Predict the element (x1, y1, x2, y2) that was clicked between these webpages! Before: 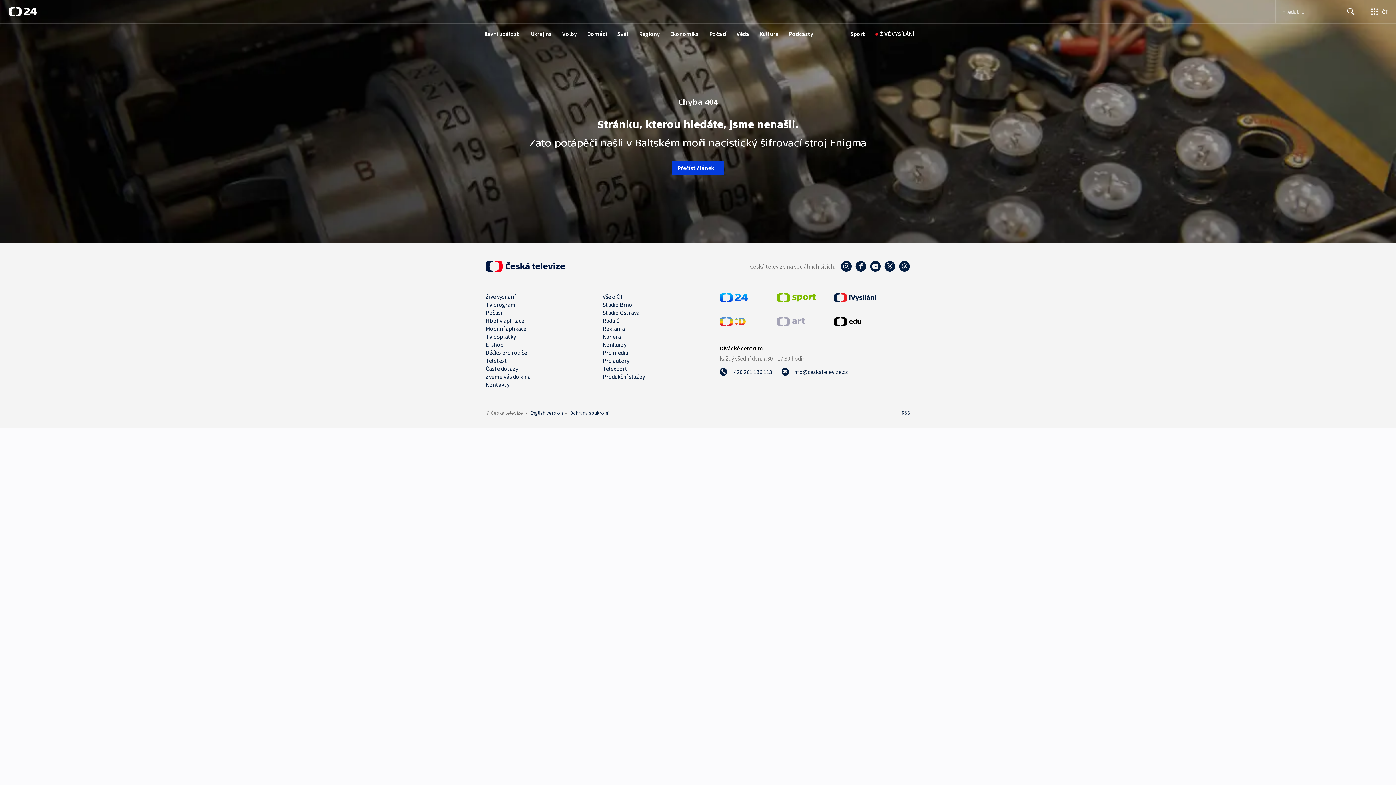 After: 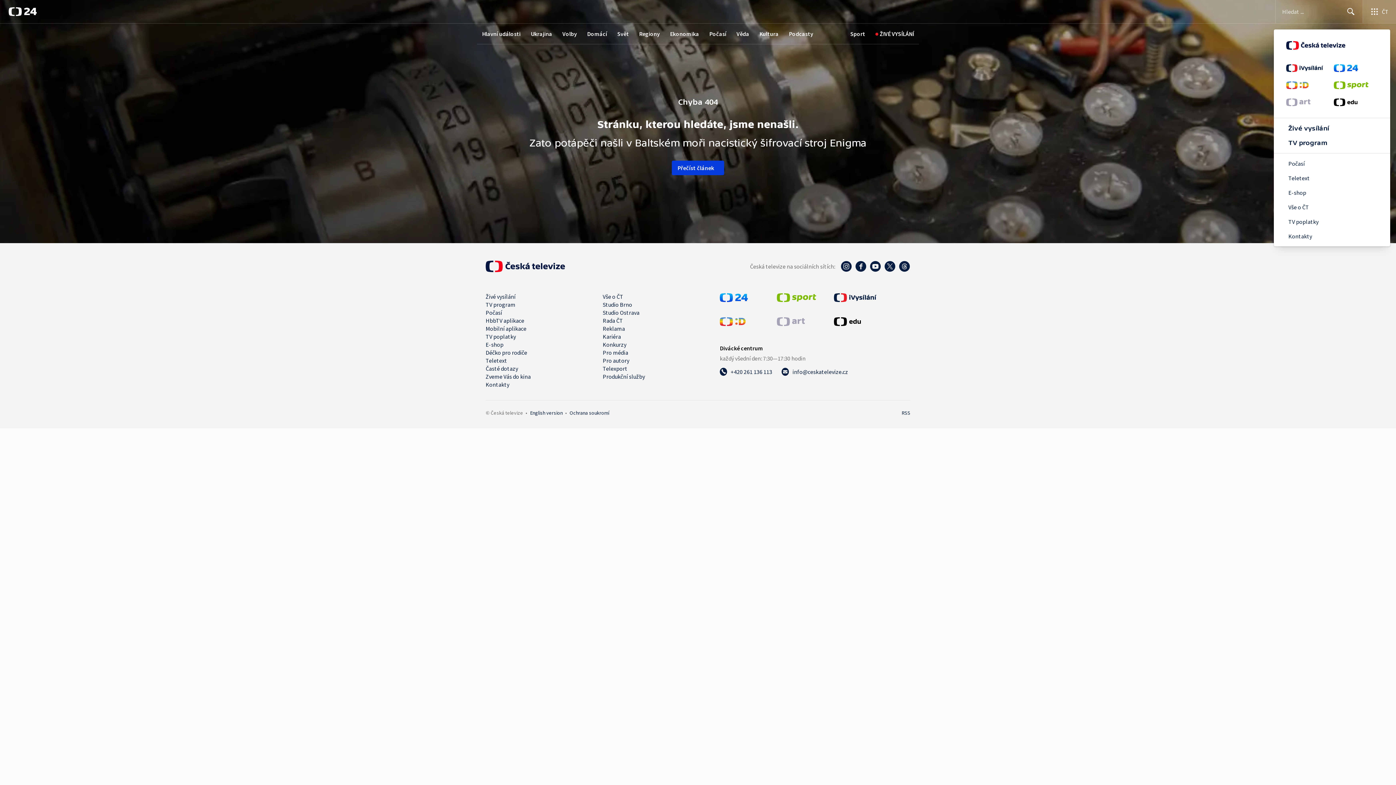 Action: label: Otevřít výběr produktů České televize bbox: (1363, 0, 1396, 23)